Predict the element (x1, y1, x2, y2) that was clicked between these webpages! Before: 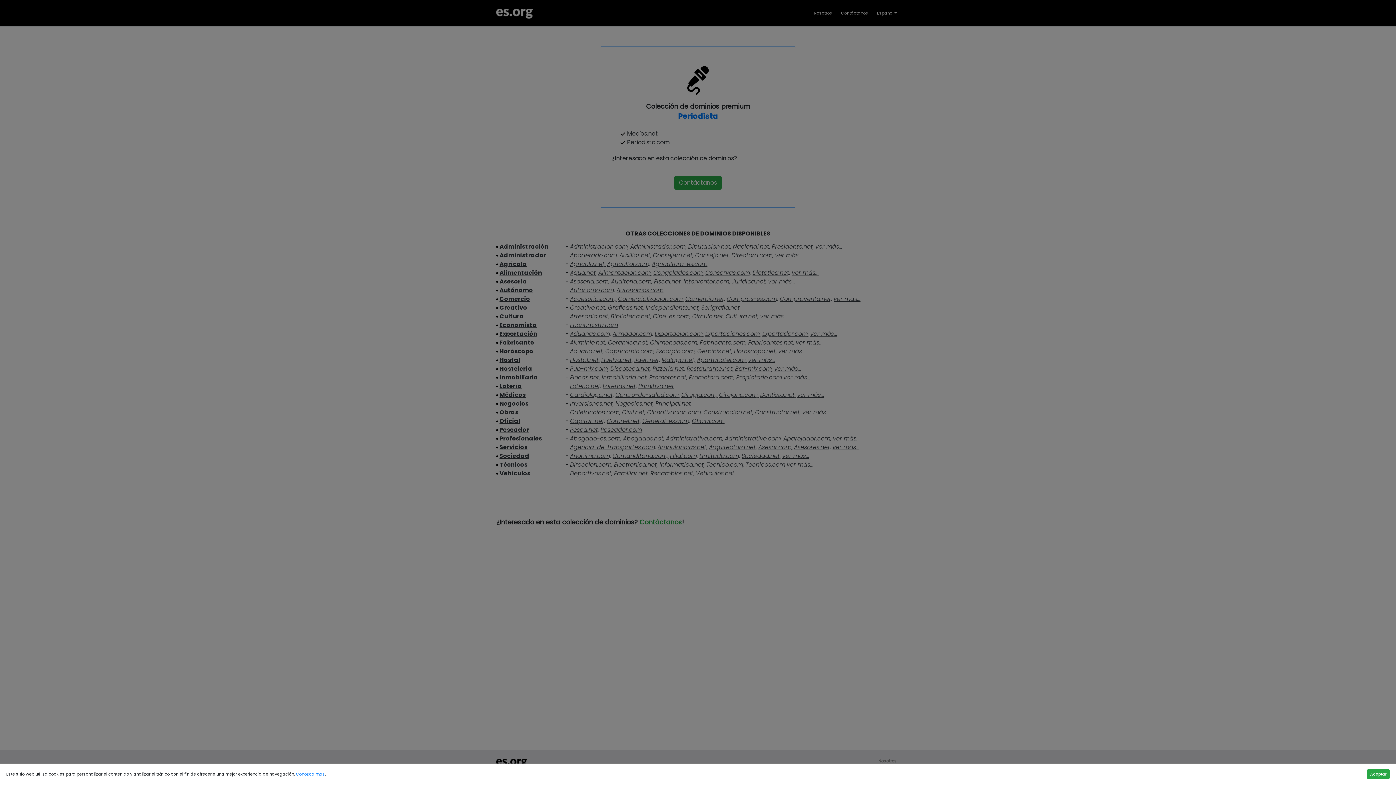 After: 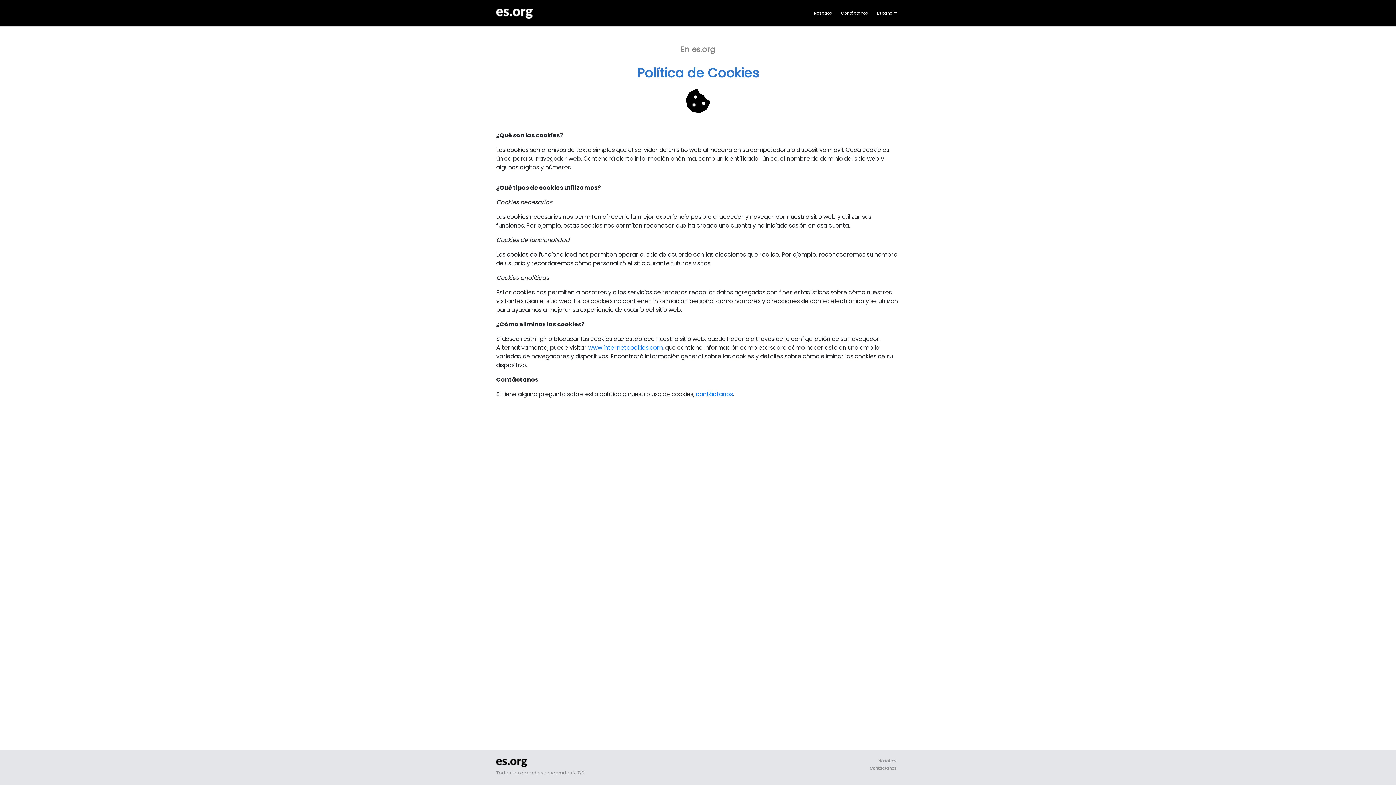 Action: label: Conozca más bbox: (296, 771, 325, 777)